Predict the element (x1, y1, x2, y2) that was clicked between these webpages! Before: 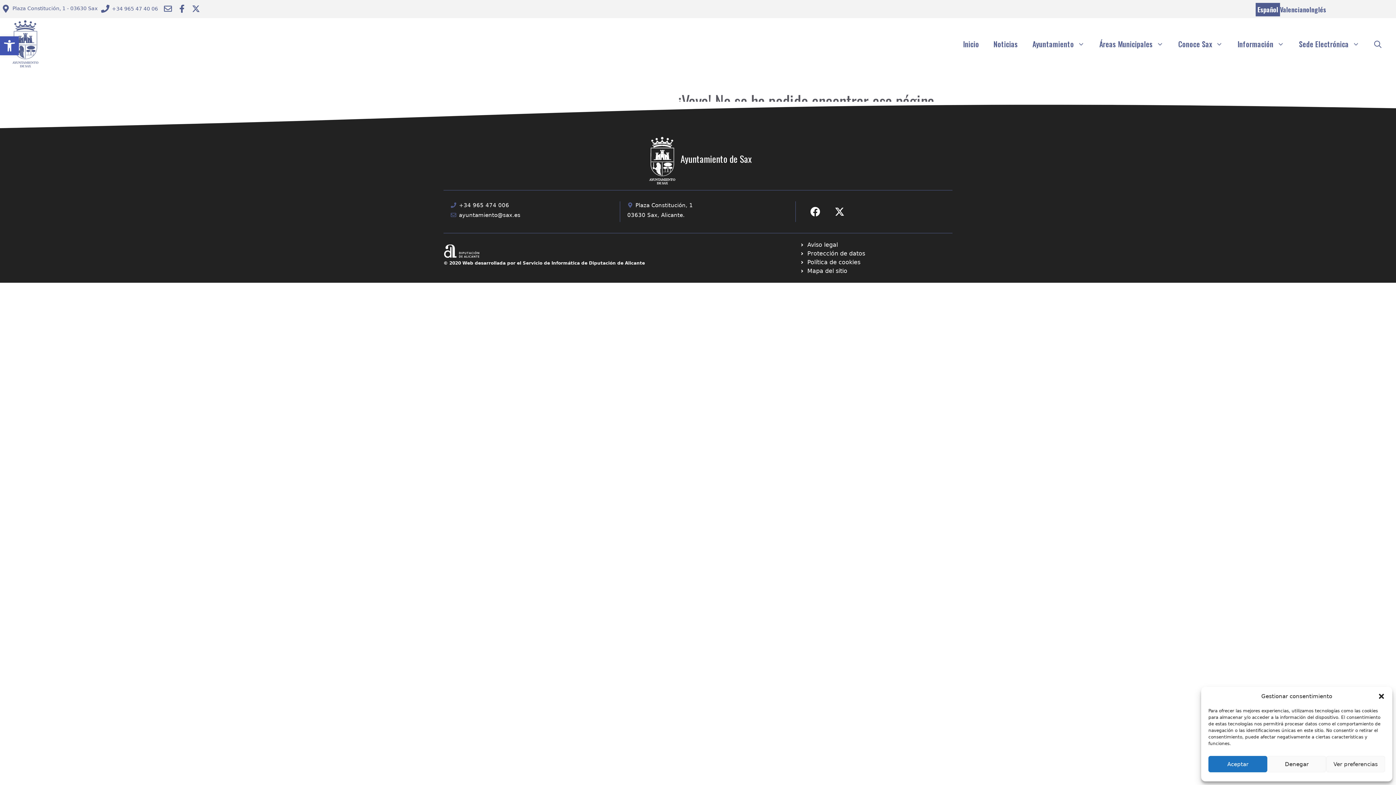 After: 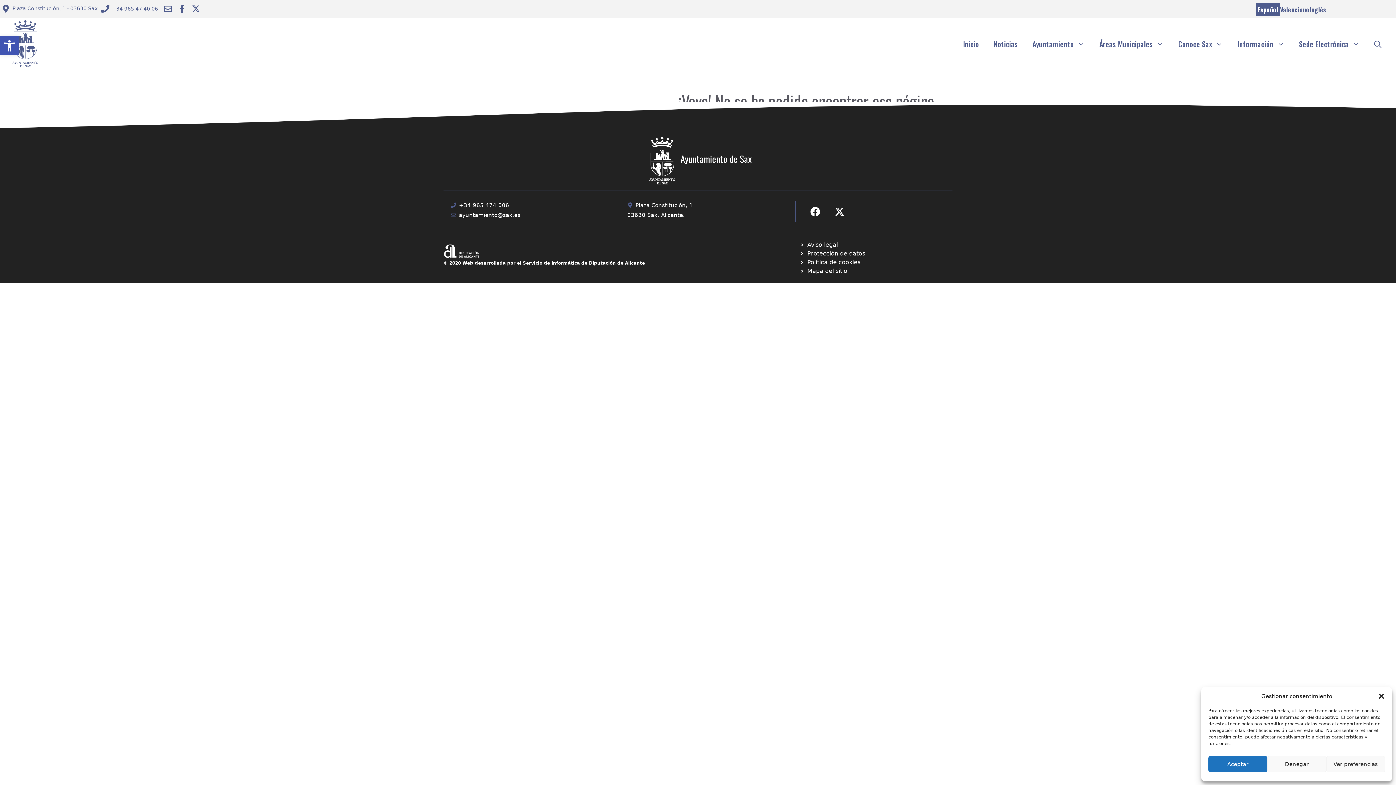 Action: bbox: (176, 2, 187, 14) label: Ir a Facebook Ayuntamiento. Abre en nueva pestaña